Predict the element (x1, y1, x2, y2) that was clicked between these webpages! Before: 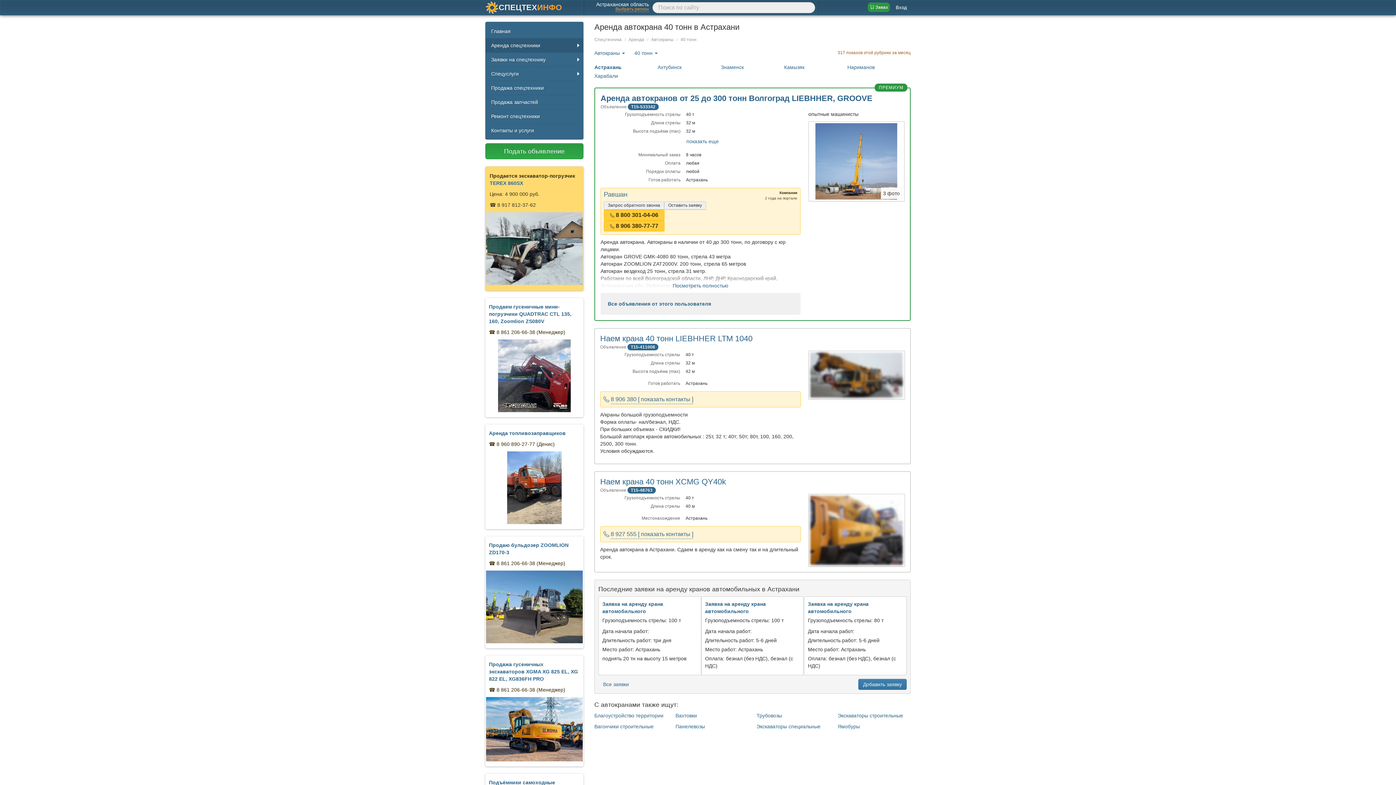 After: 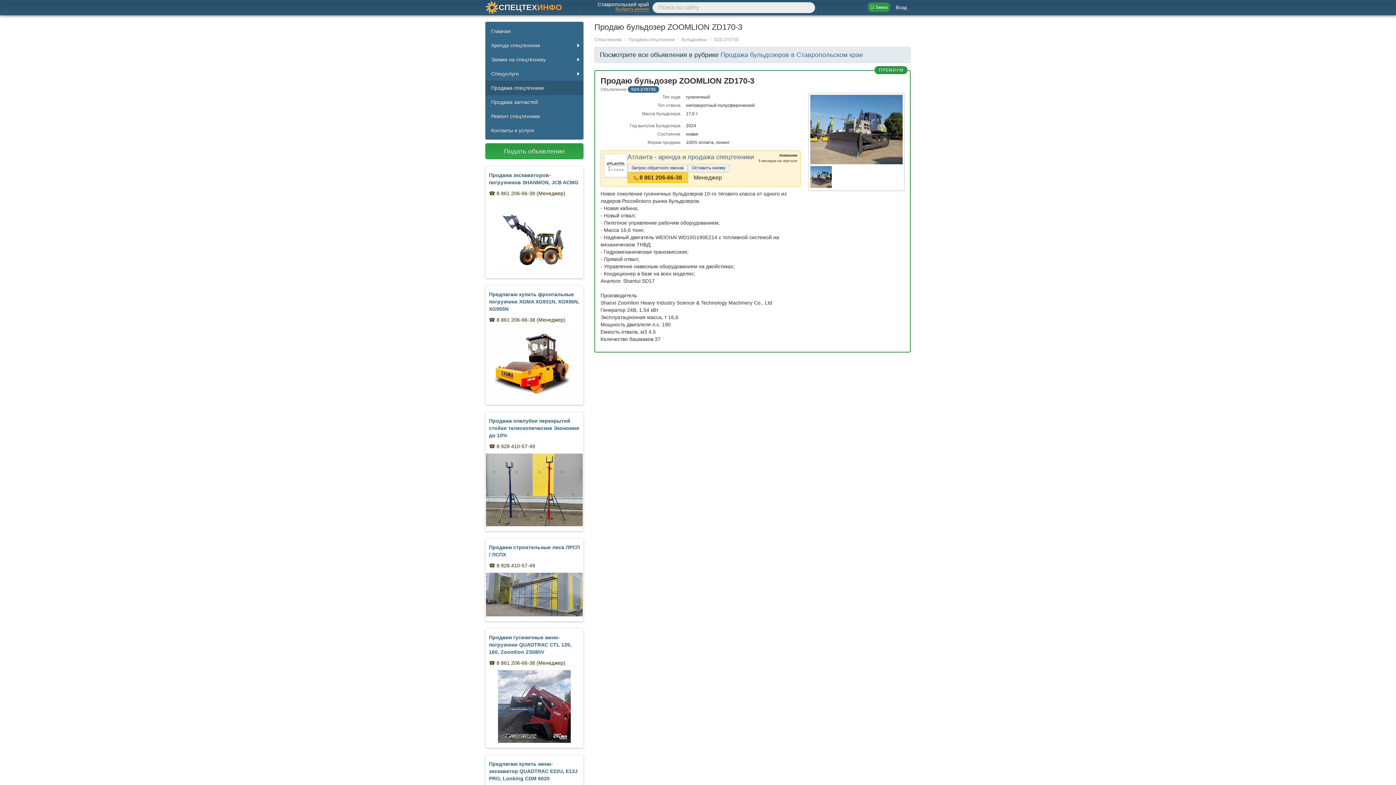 Action: bbox: (485, 570, 583, 643)